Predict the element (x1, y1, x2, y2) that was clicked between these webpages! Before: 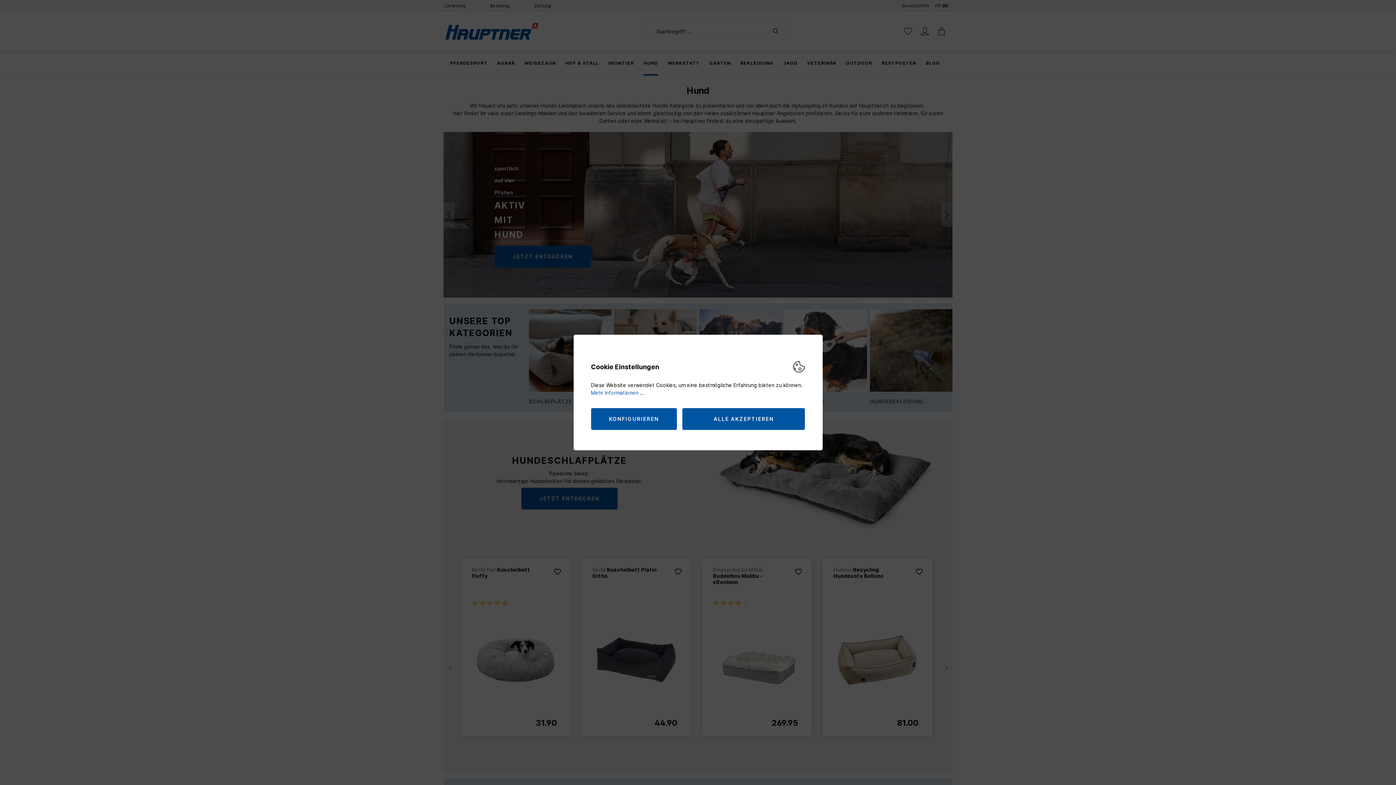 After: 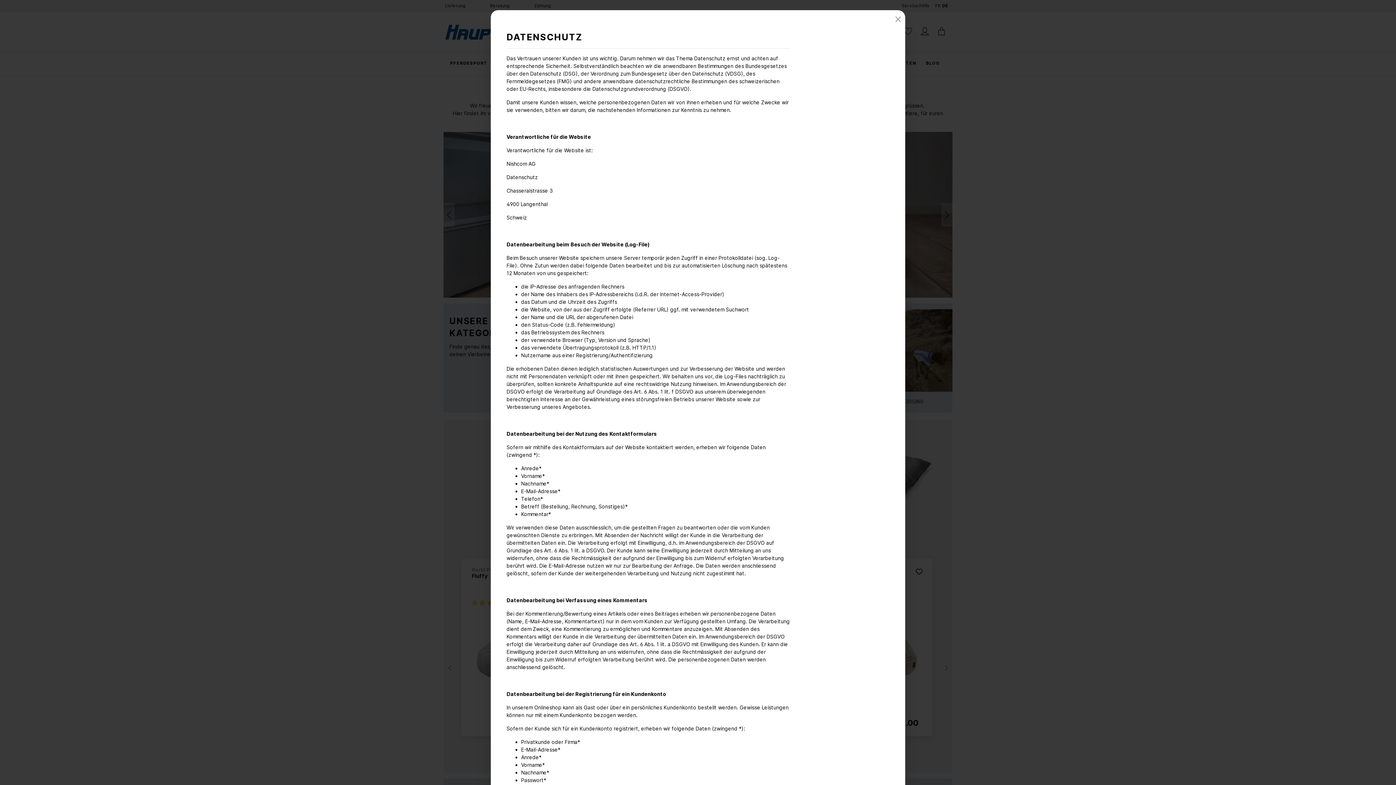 Action: label: Mehr Informationen ... bbox: (591, 389, 644, 396)